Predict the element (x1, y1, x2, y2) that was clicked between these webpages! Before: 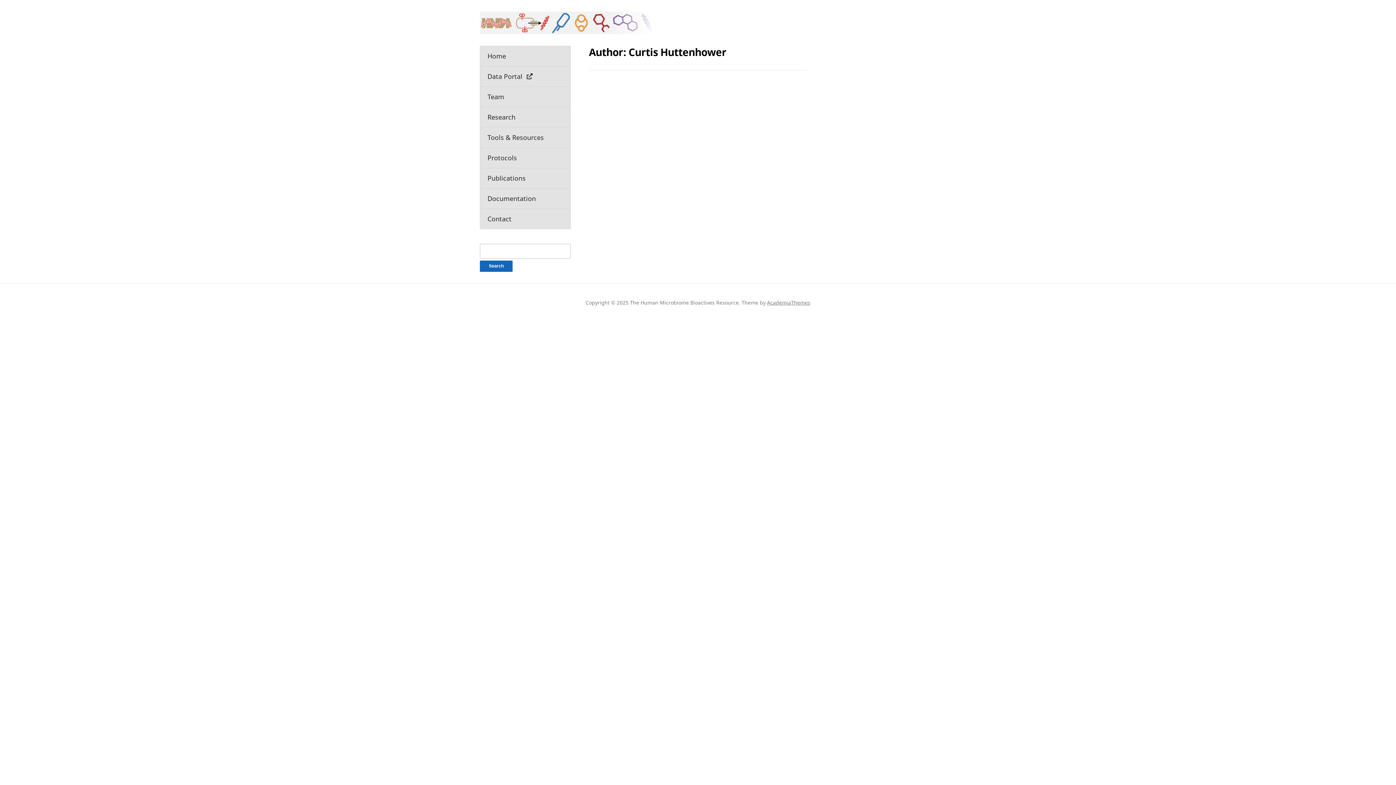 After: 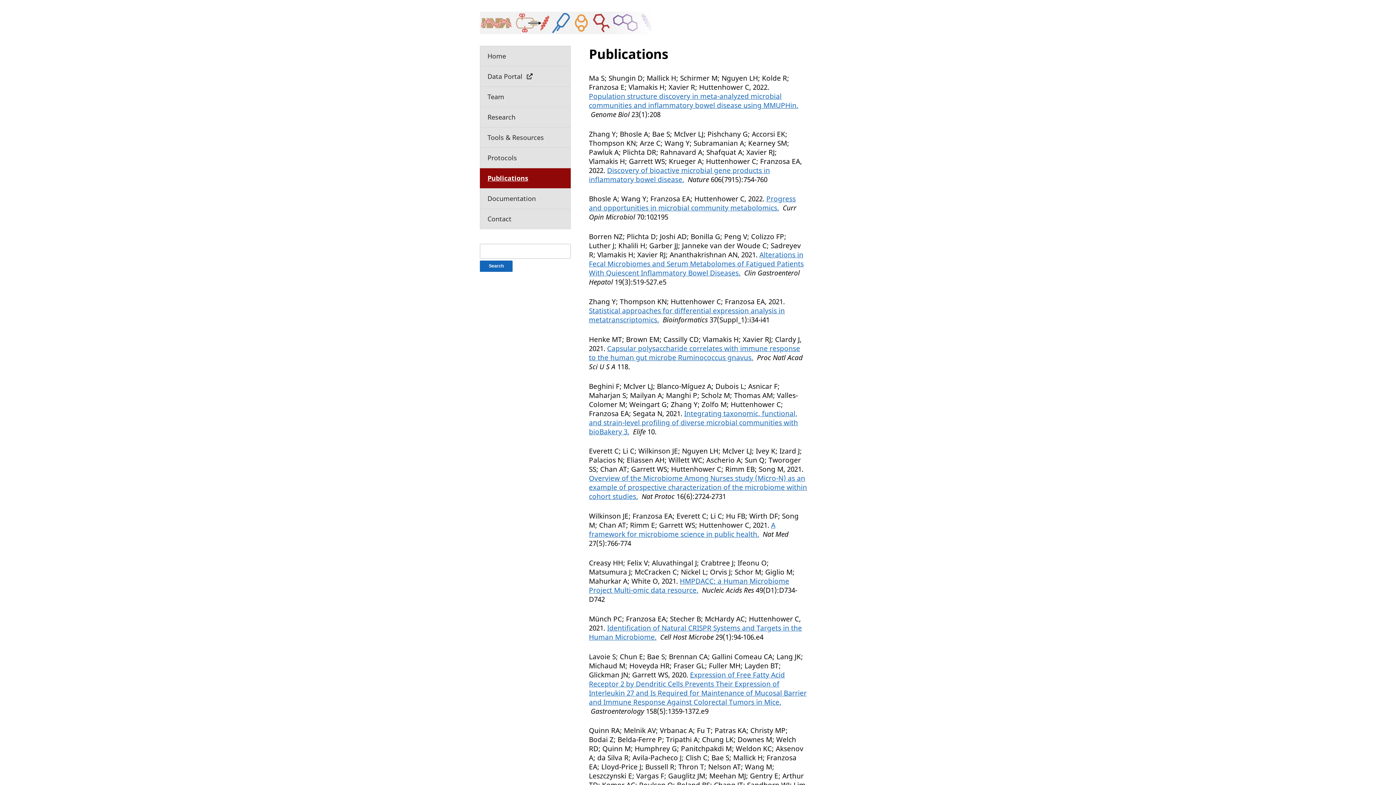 Action: label: Publications bbox: (480, 167, 570, 188)